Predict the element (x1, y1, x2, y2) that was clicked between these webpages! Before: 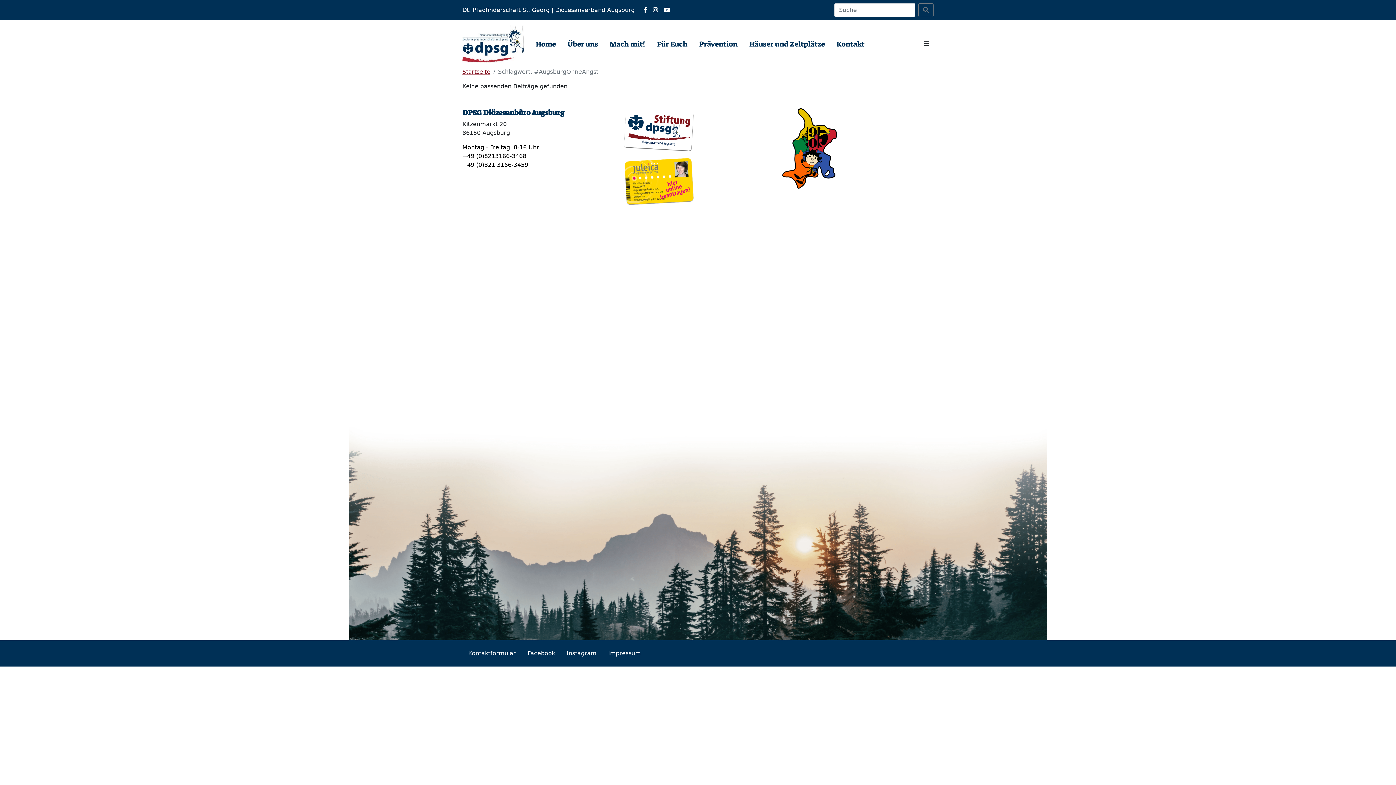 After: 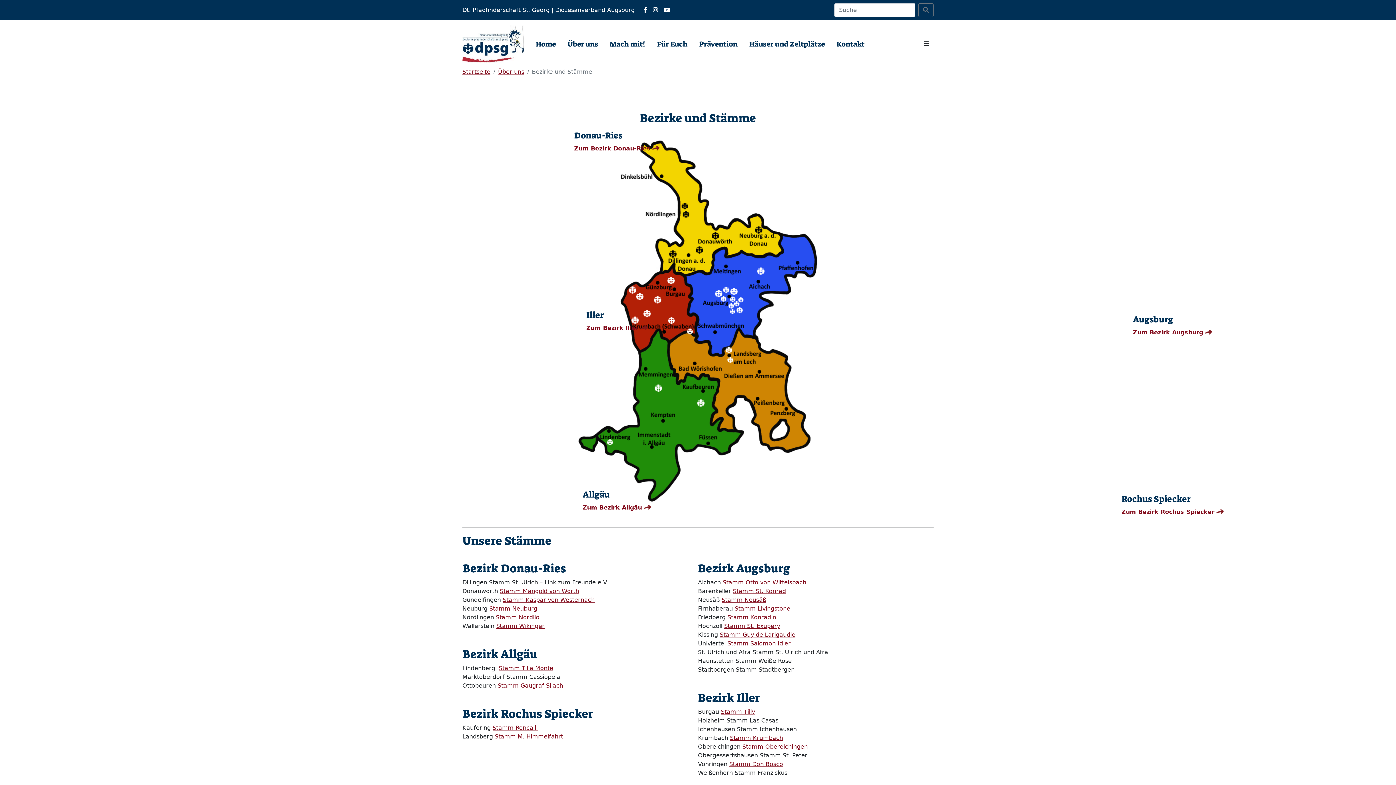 Action: bbox: (918, 3, 933, 17)